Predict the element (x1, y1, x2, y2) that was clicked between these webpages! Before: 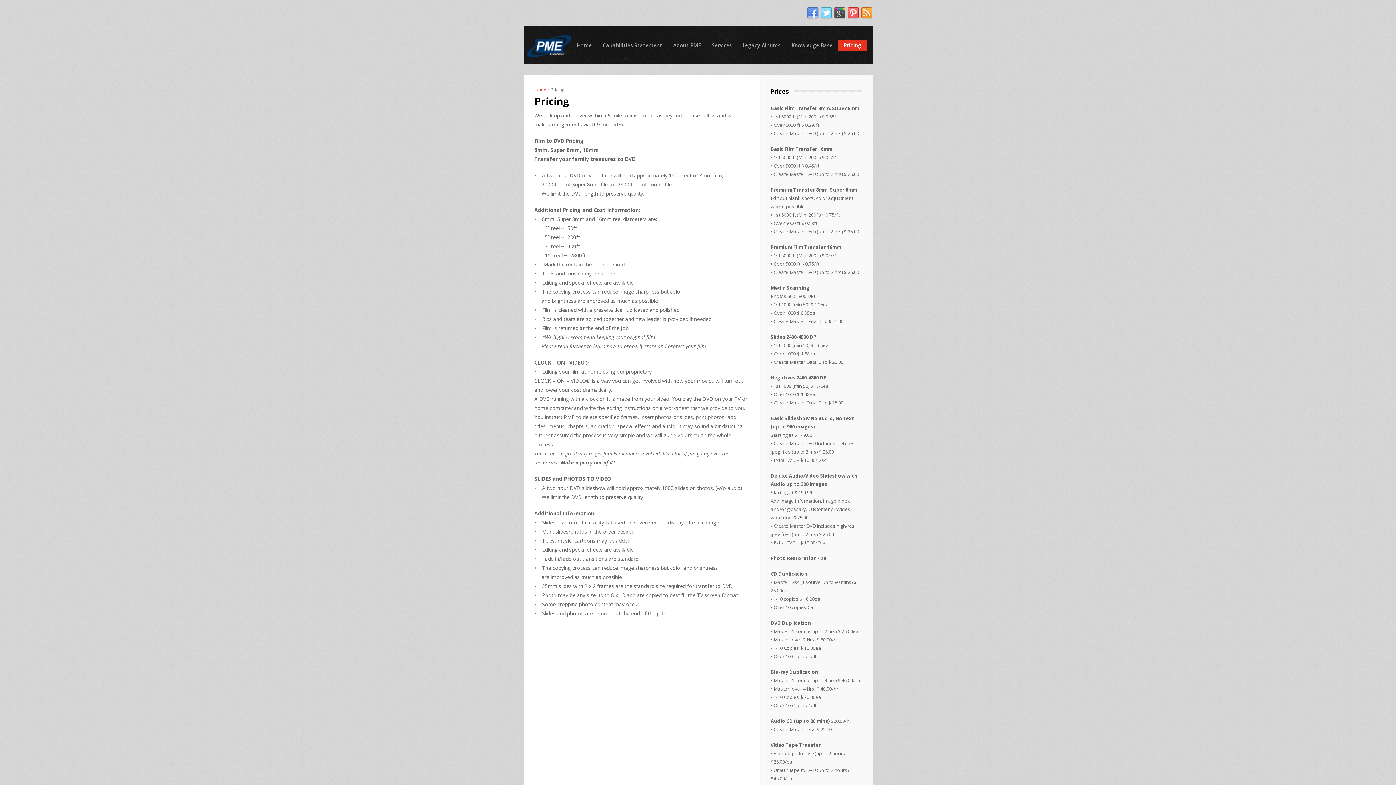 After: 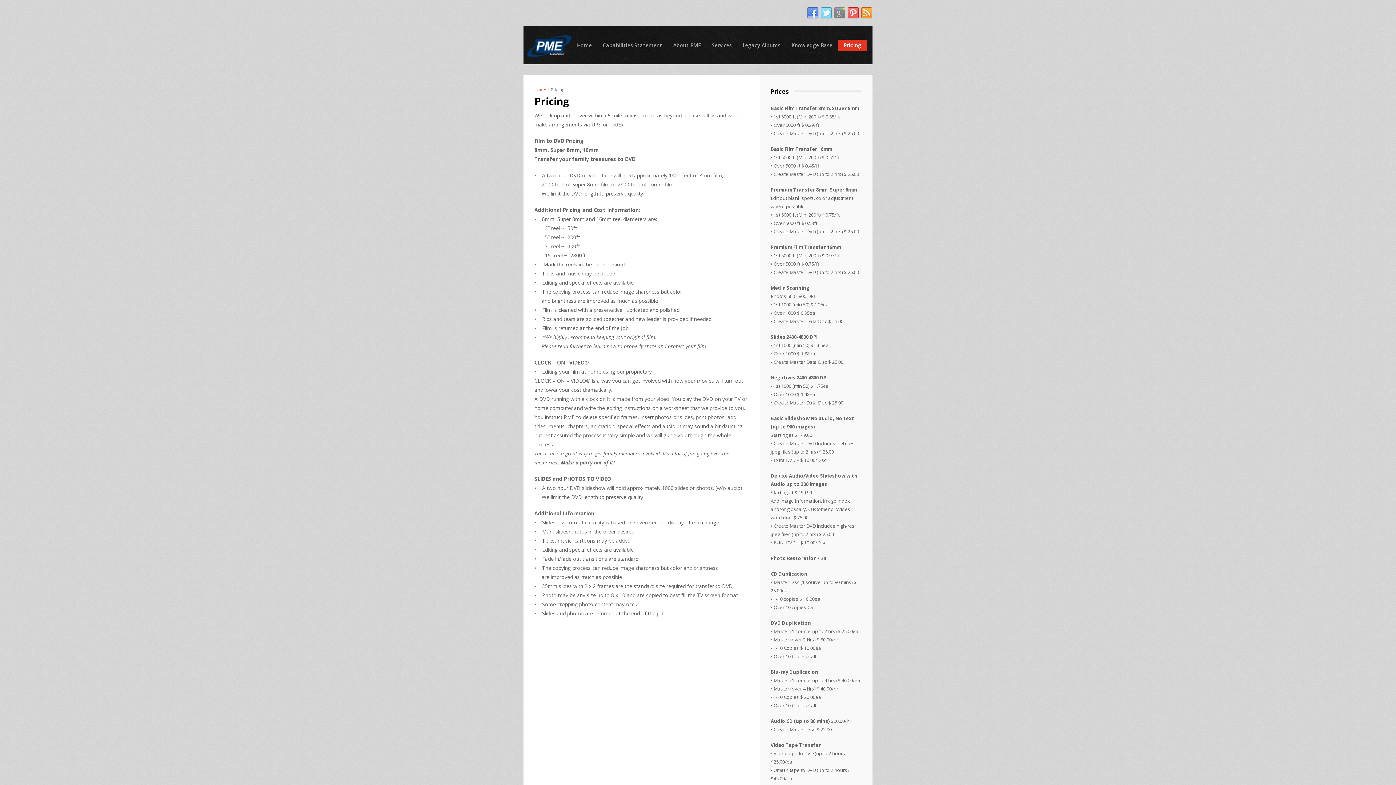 Action: bbox: (834, 7, 845, 18)